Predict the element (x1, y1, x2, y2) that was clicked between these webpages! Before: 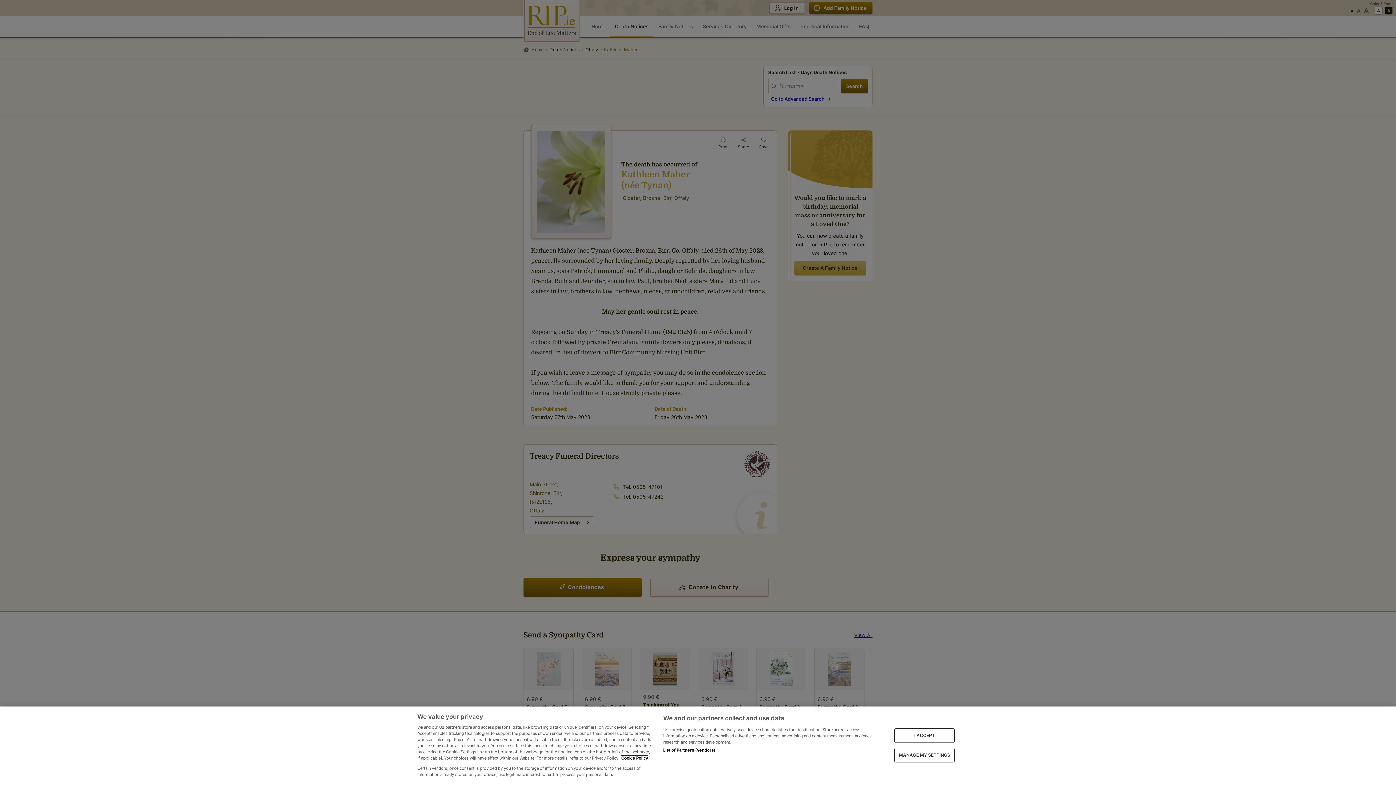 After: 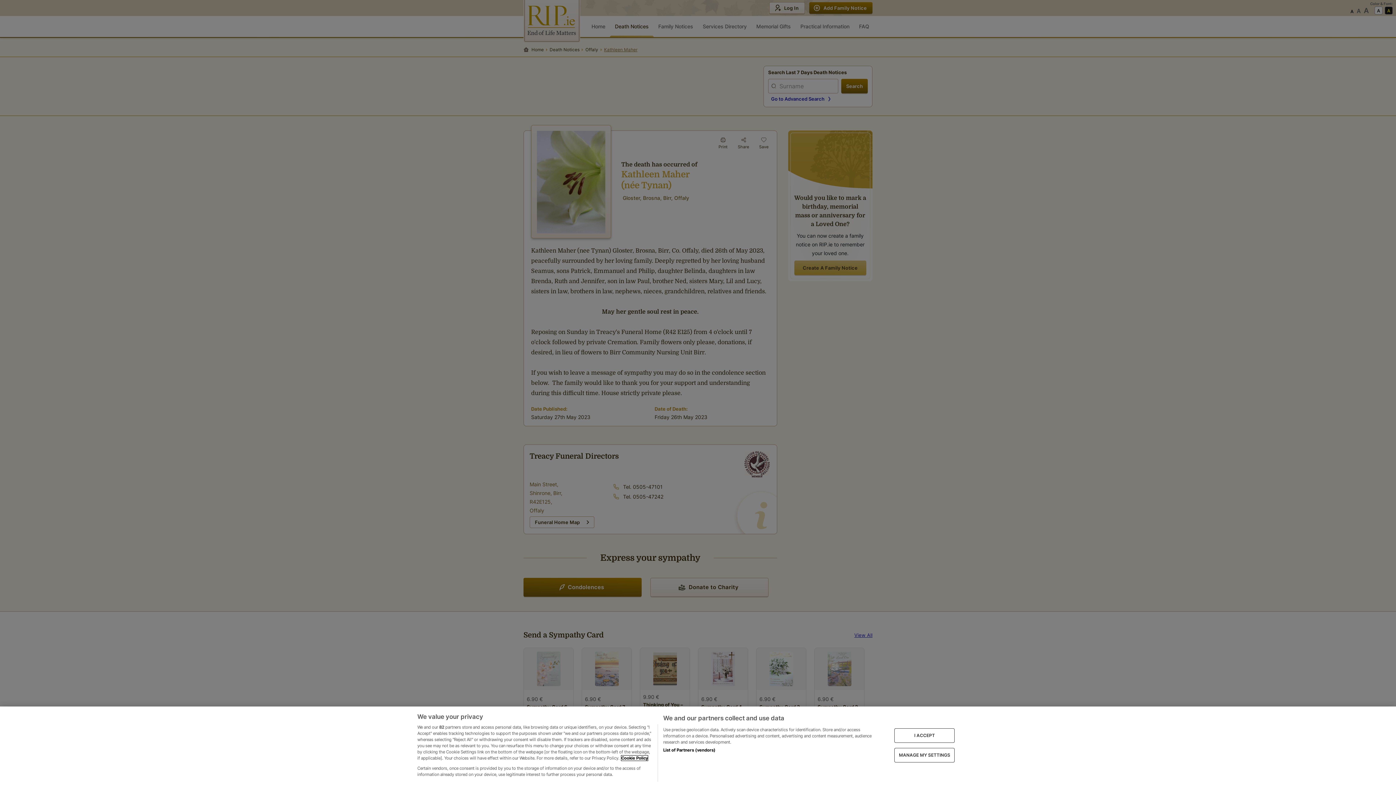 Action: label: More information about your privacy, opens in a new tab bbox: (621, 755, 648, 760)